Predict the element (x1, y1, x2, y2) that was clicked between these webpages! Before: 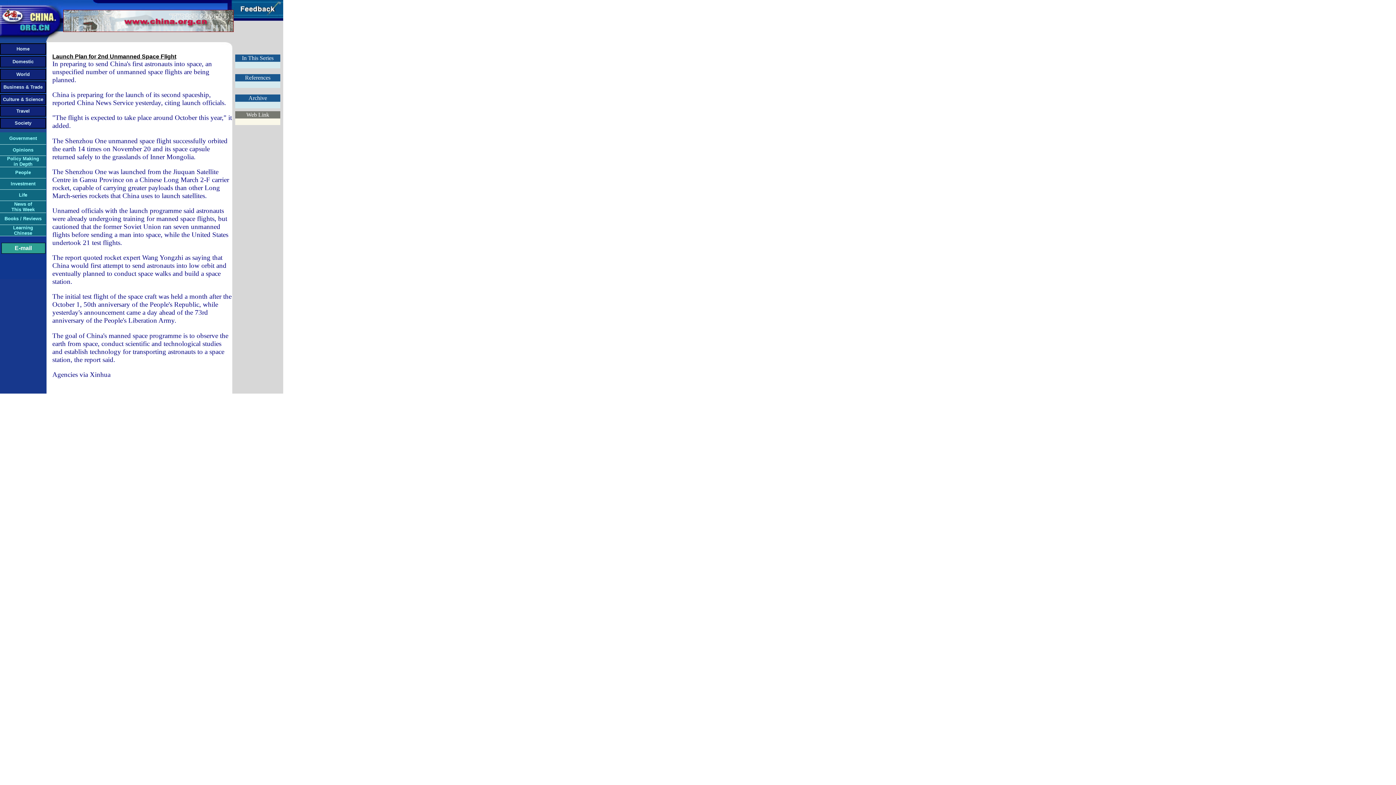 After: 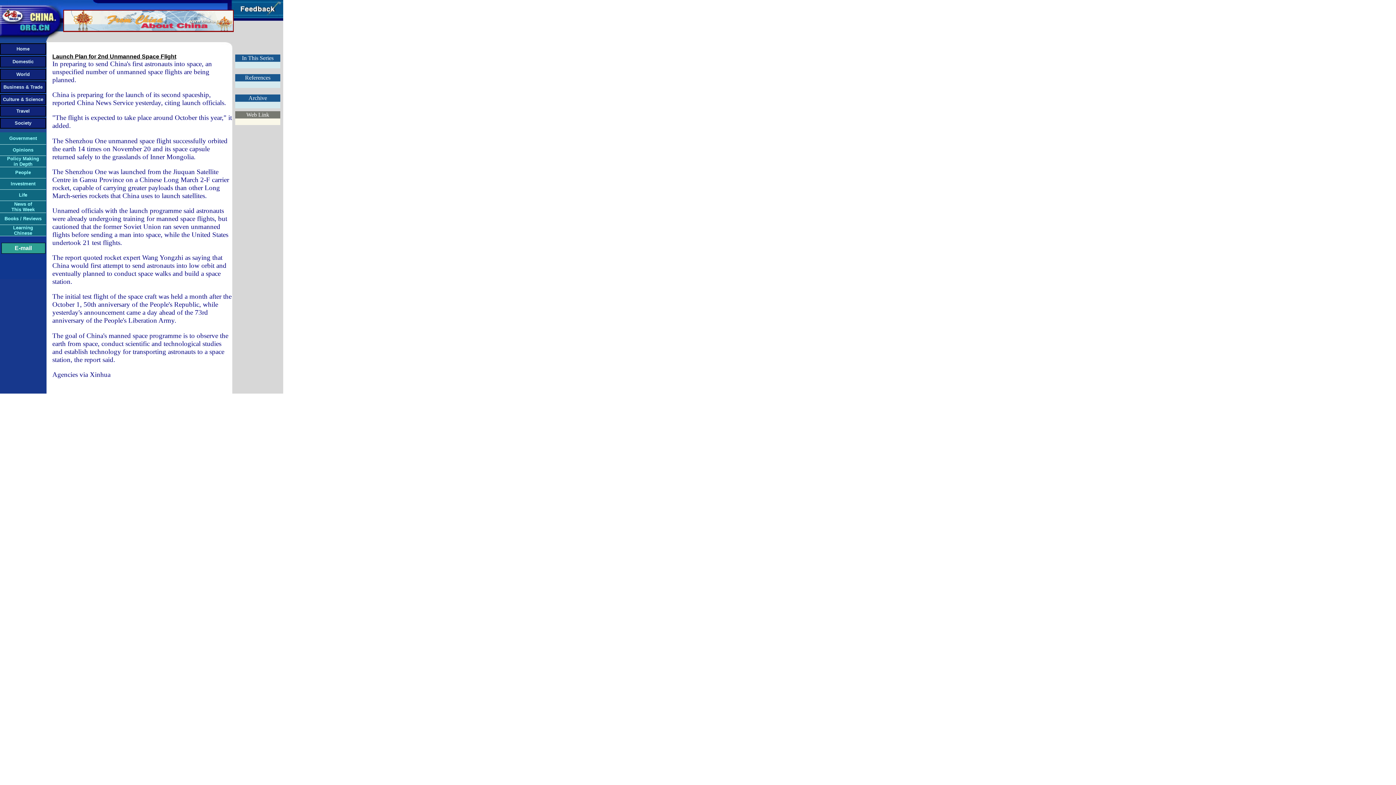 Action: bbox: (233, 16, 283, 22)